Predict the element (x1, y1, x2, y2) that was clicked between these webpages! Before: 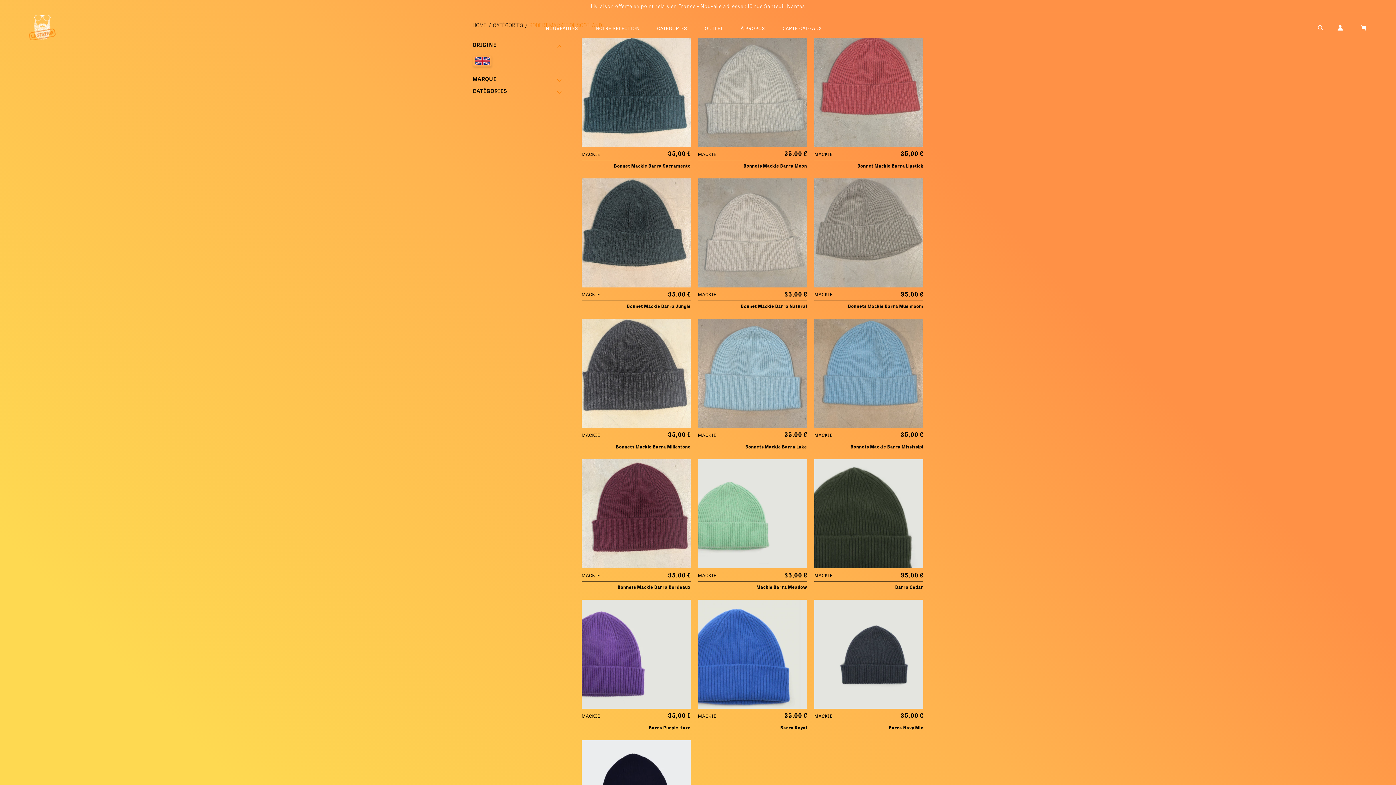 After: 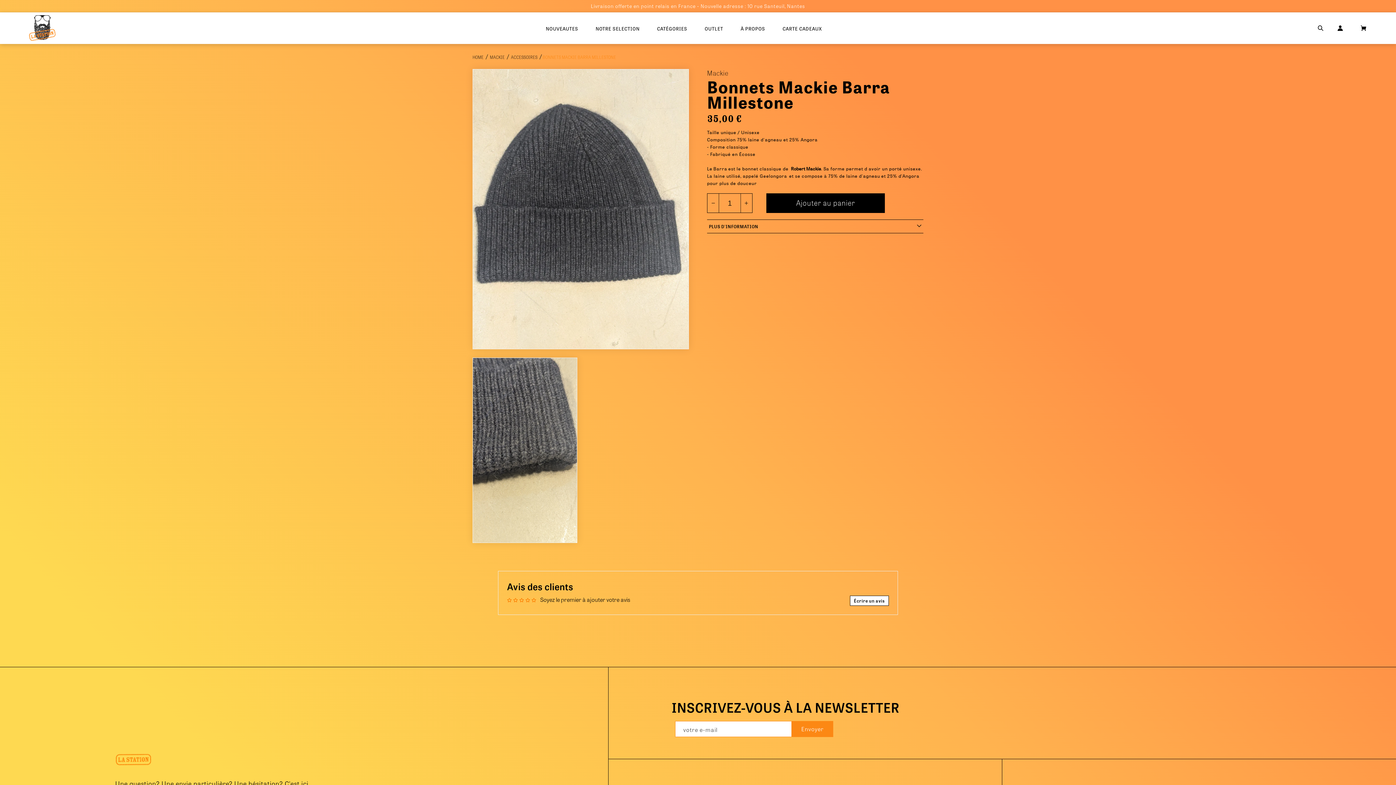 Action: bbox: (581, 422, 690, 429)